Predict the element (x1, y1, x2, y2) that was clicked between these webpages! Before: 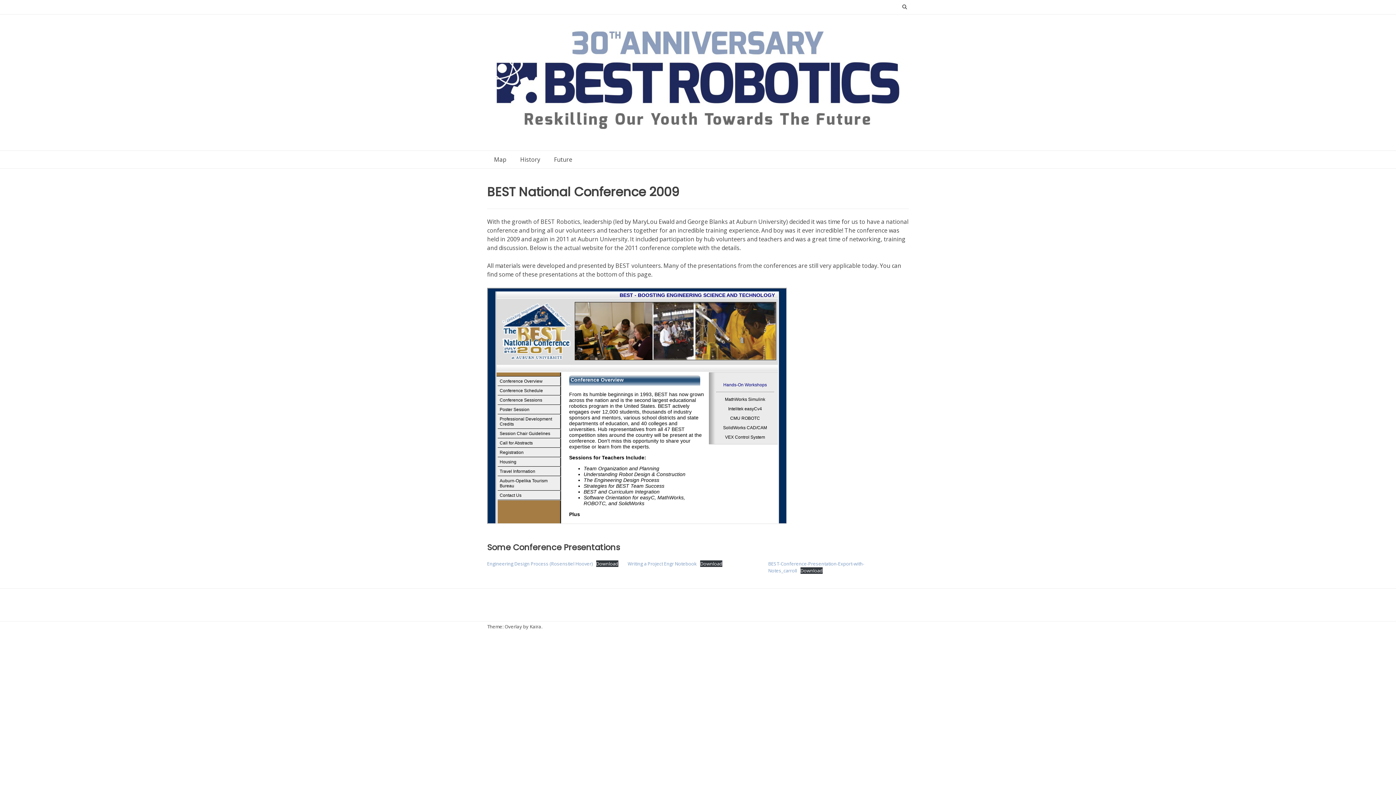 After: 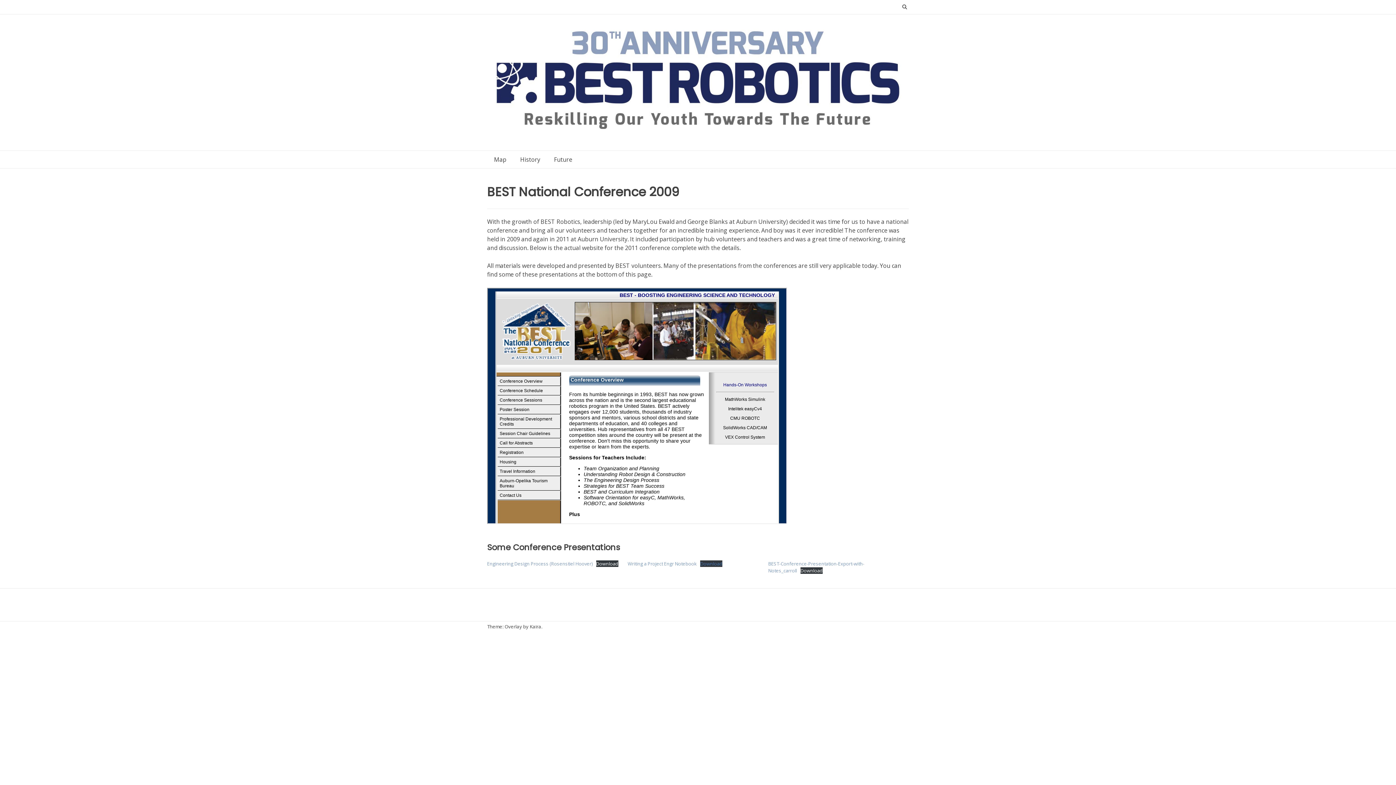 Action: label: Download bbox: (700, 560, 722, 567)